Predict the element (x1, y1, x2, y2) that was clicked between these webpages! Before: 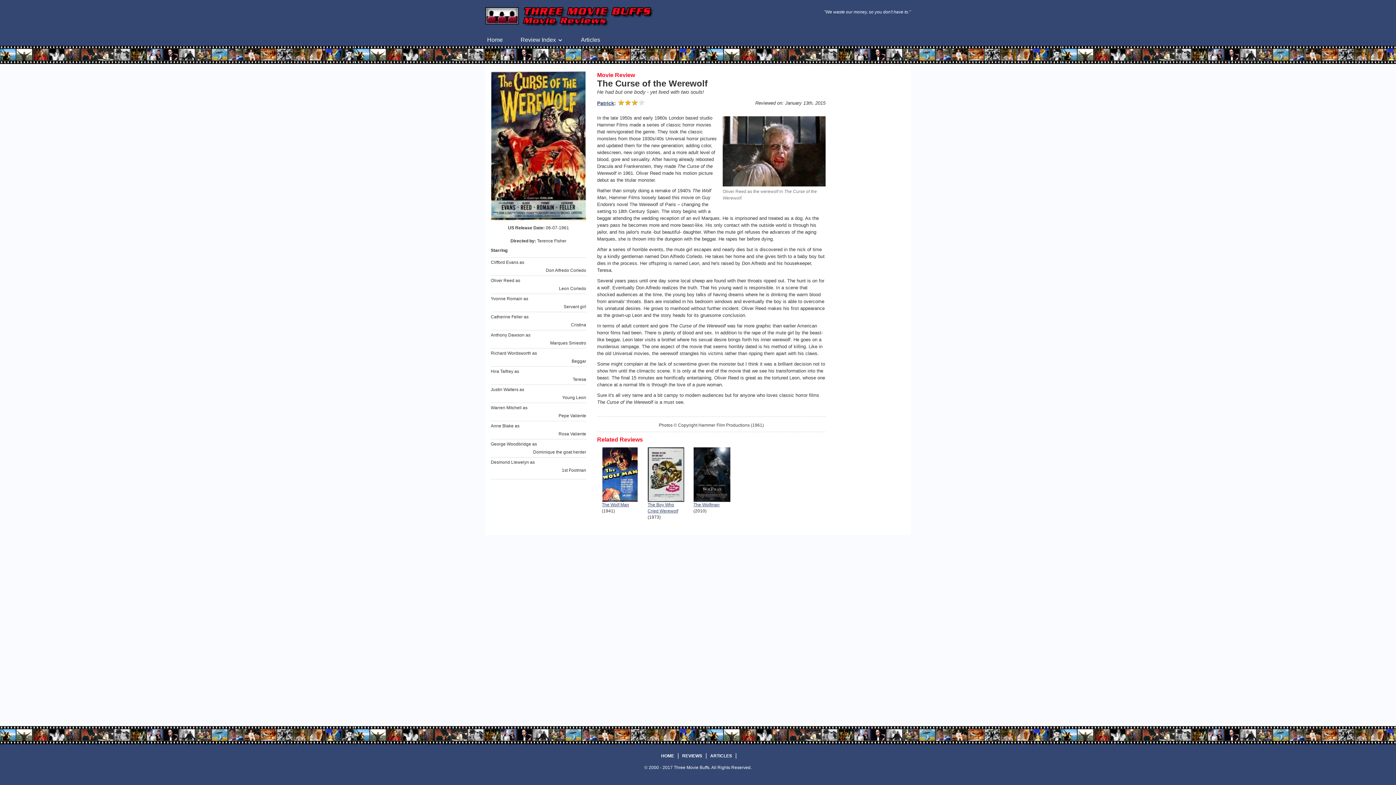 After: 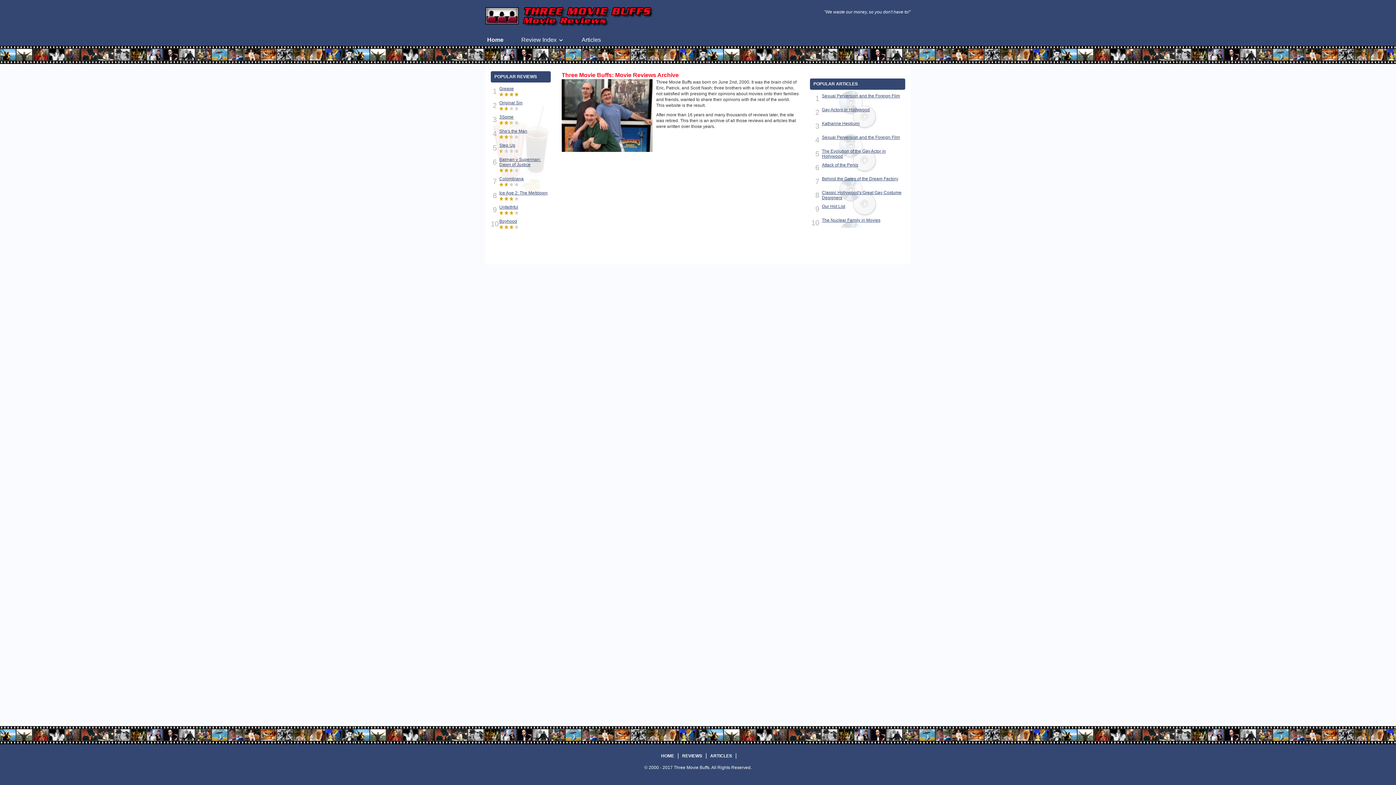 Action: label: Home bbox: (485, 34, 504, 45)